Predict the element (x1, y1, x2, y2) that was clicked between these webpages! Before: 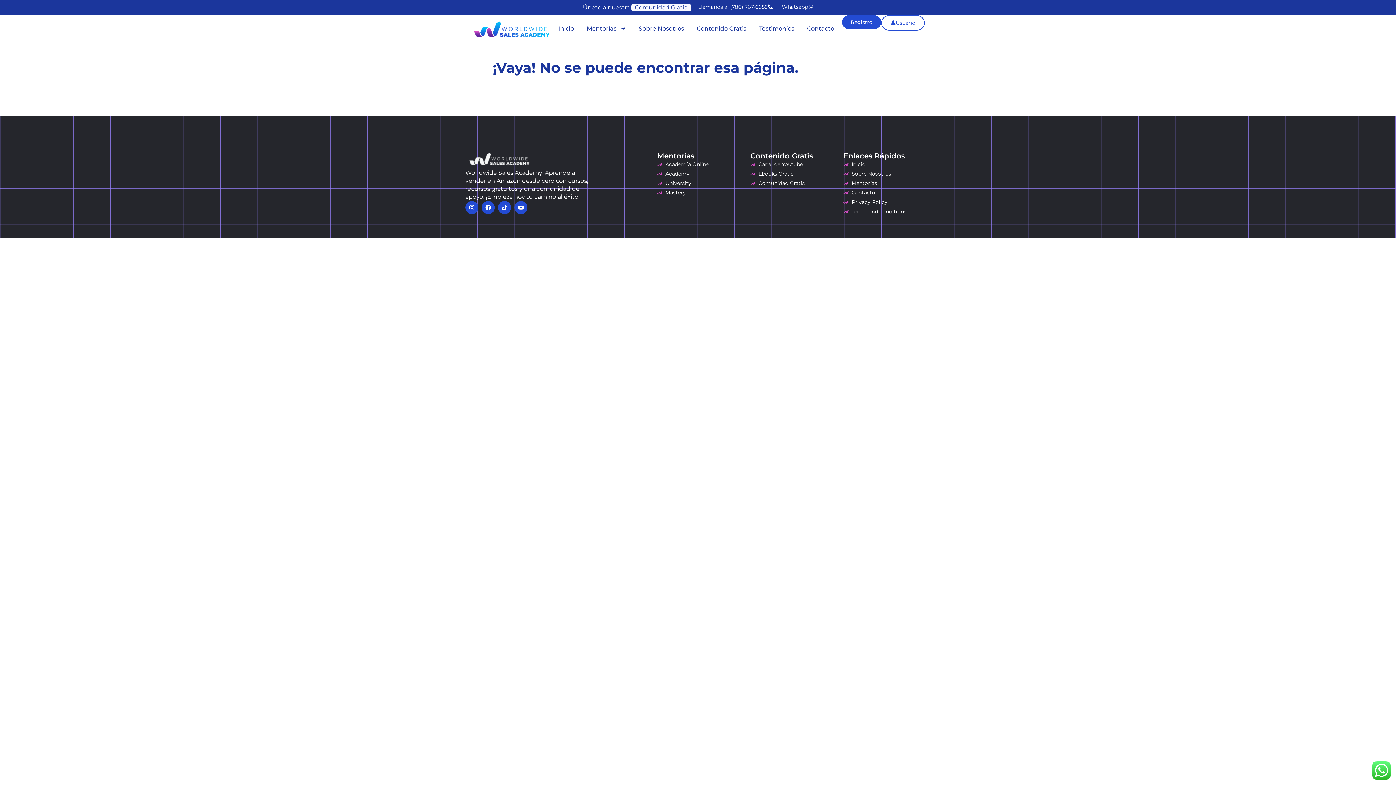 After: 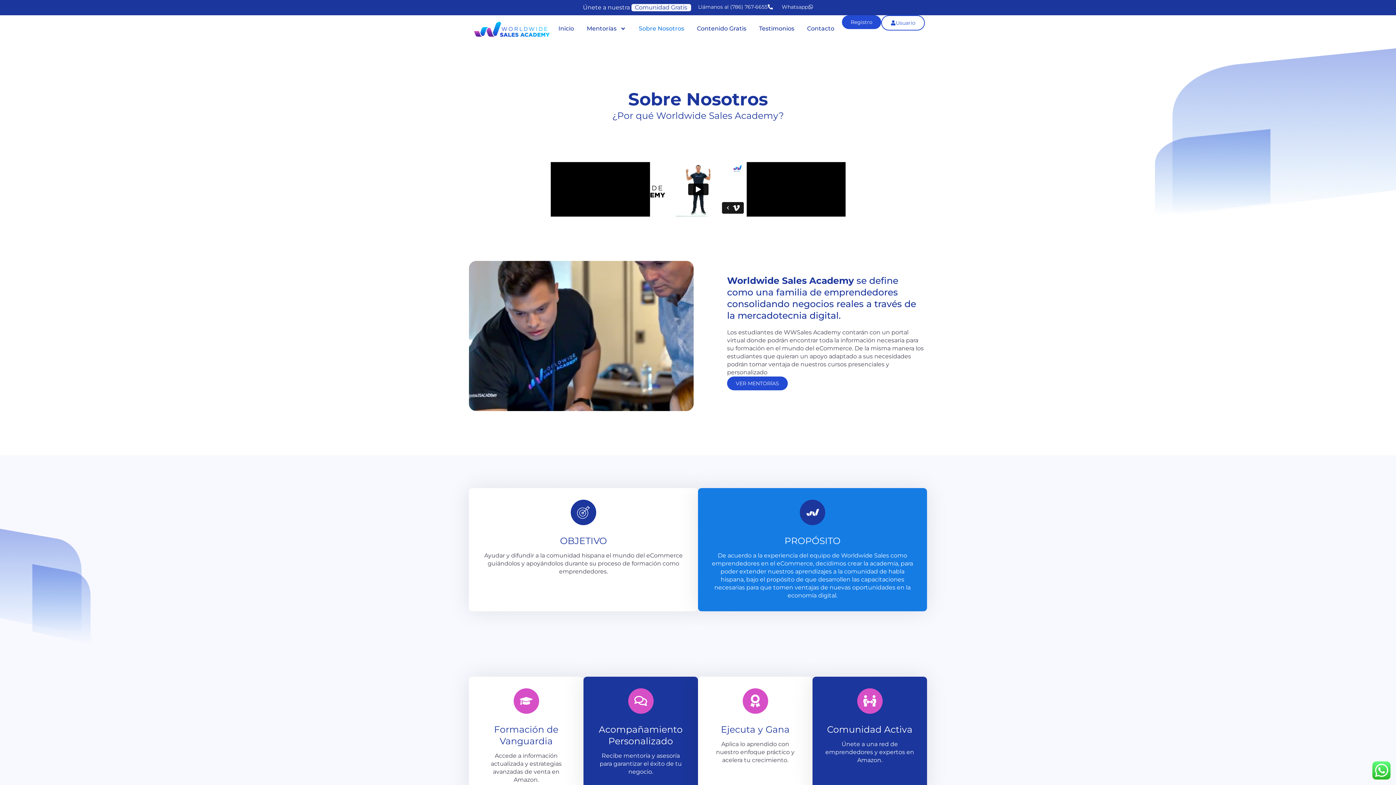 Action: label: Sobre Nosotros bbox: (638, 15, 684, 42)